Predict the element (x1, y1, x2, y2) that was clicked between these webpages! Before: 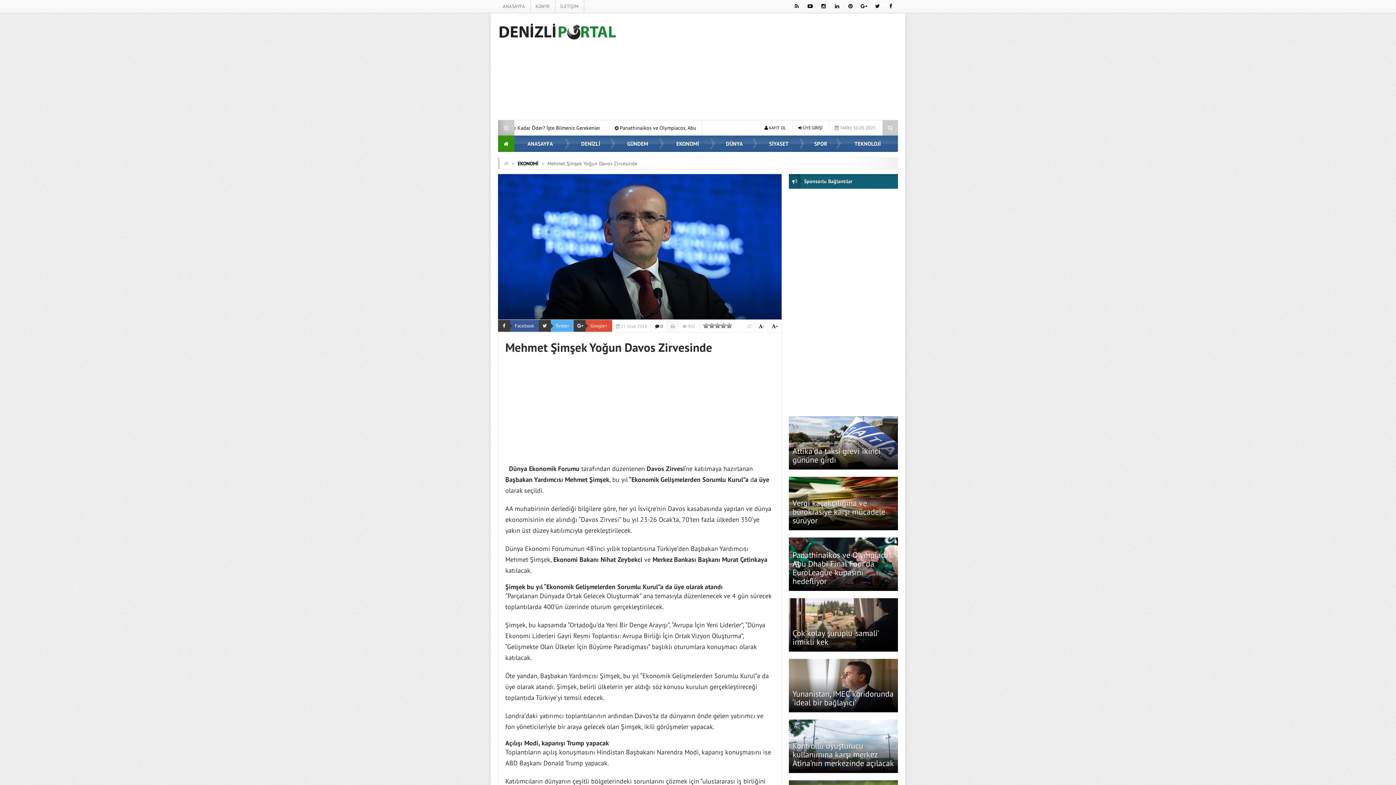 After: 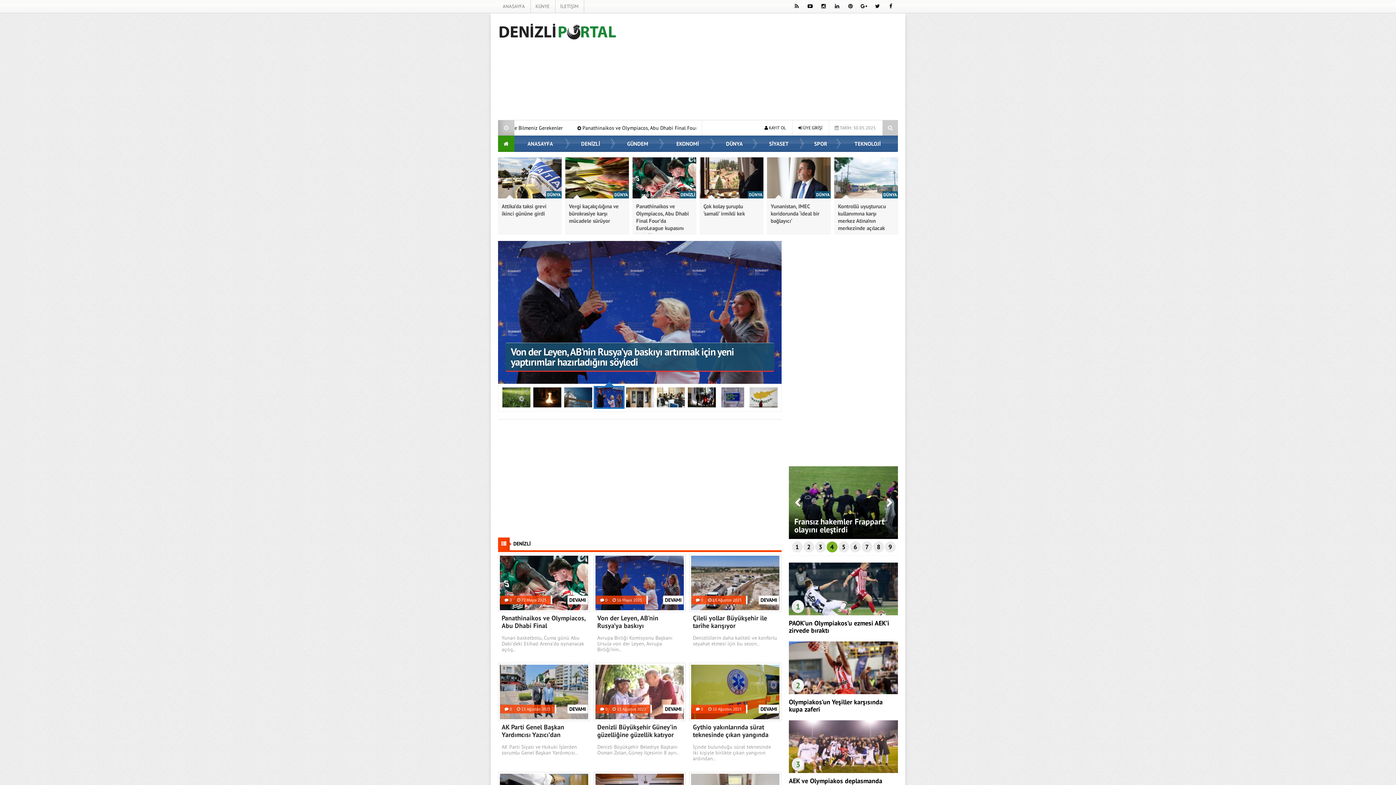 Action: bbox: (498, 135, 514, 152)